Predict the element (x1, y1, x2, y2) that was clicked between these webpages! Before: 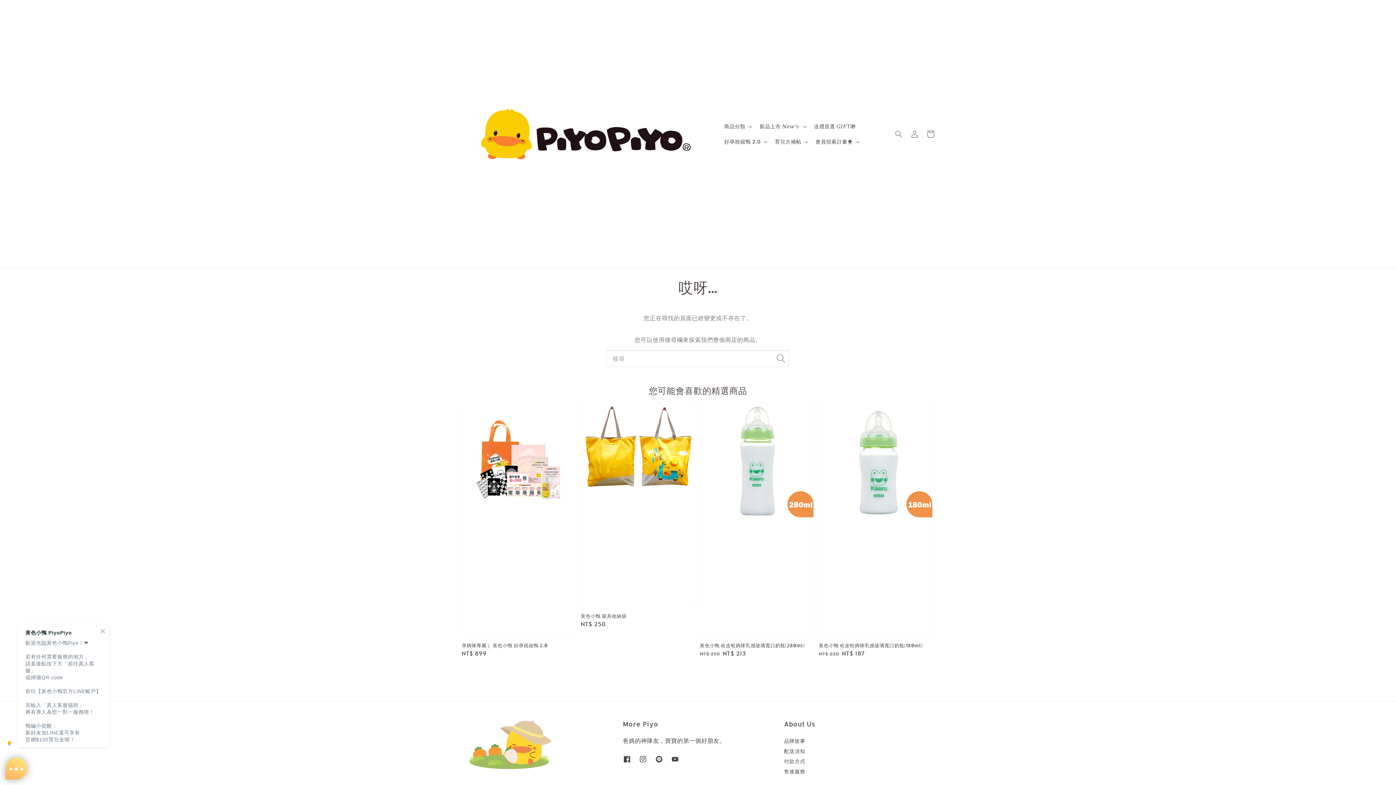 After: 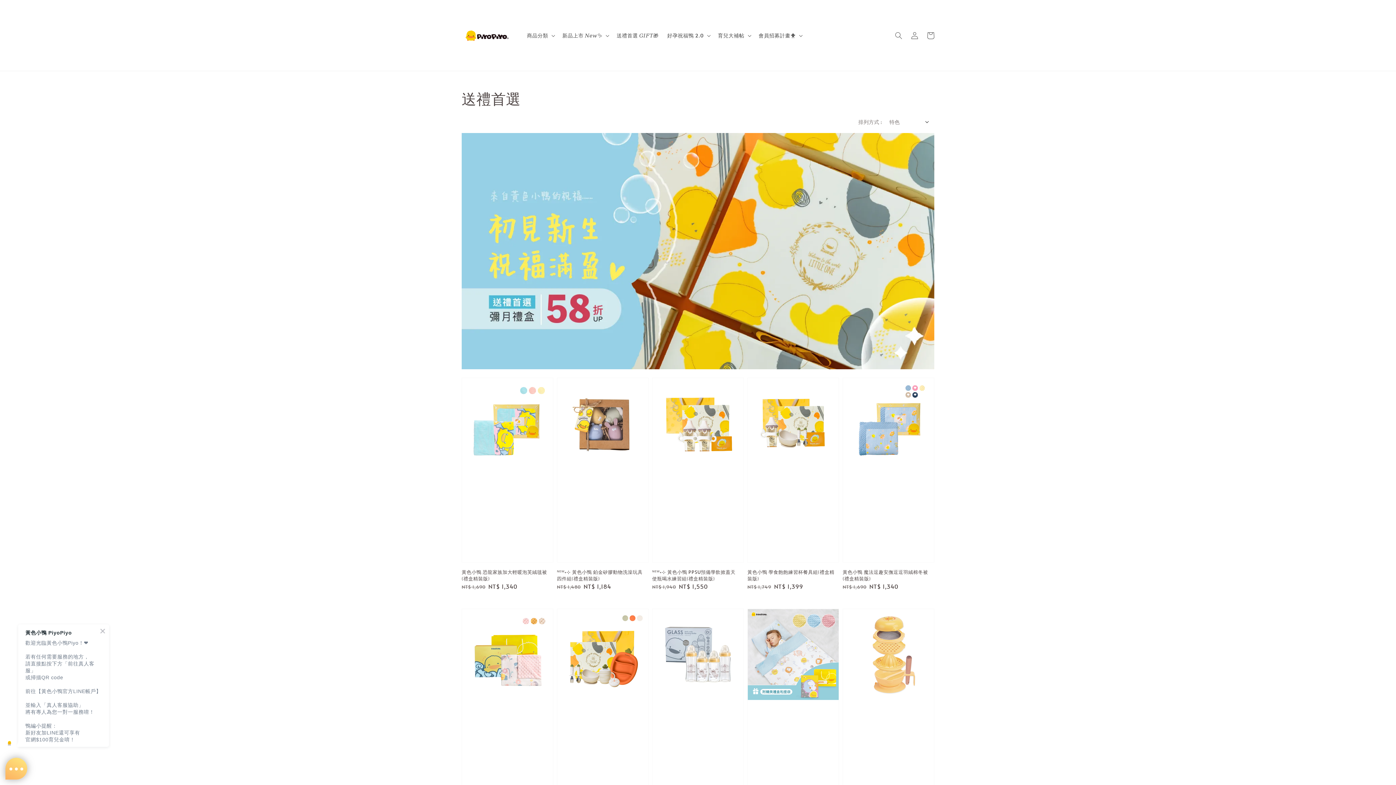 Action: bbox: (809, 118, 860, 134) label: 送禮首選 𝐺𝐼𝐹𝑇🎁